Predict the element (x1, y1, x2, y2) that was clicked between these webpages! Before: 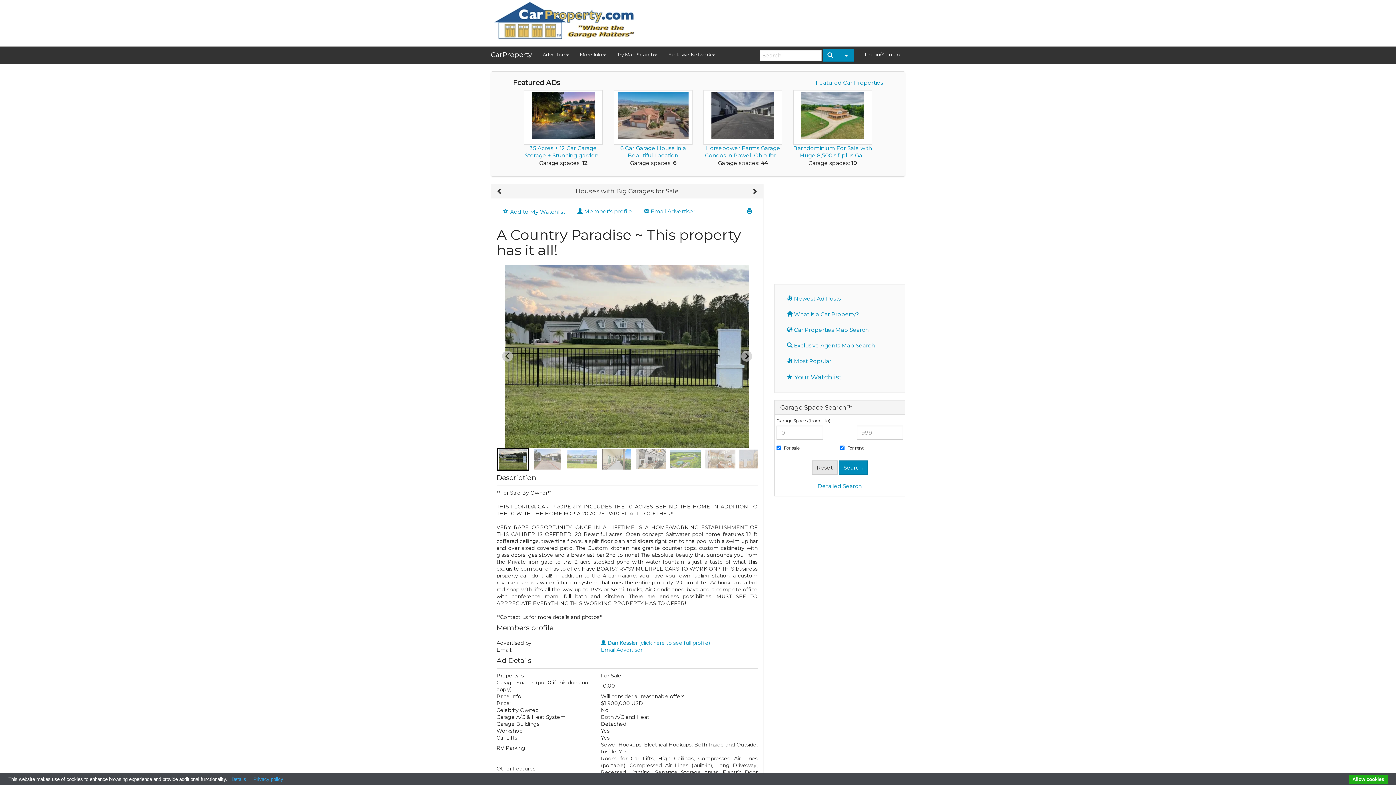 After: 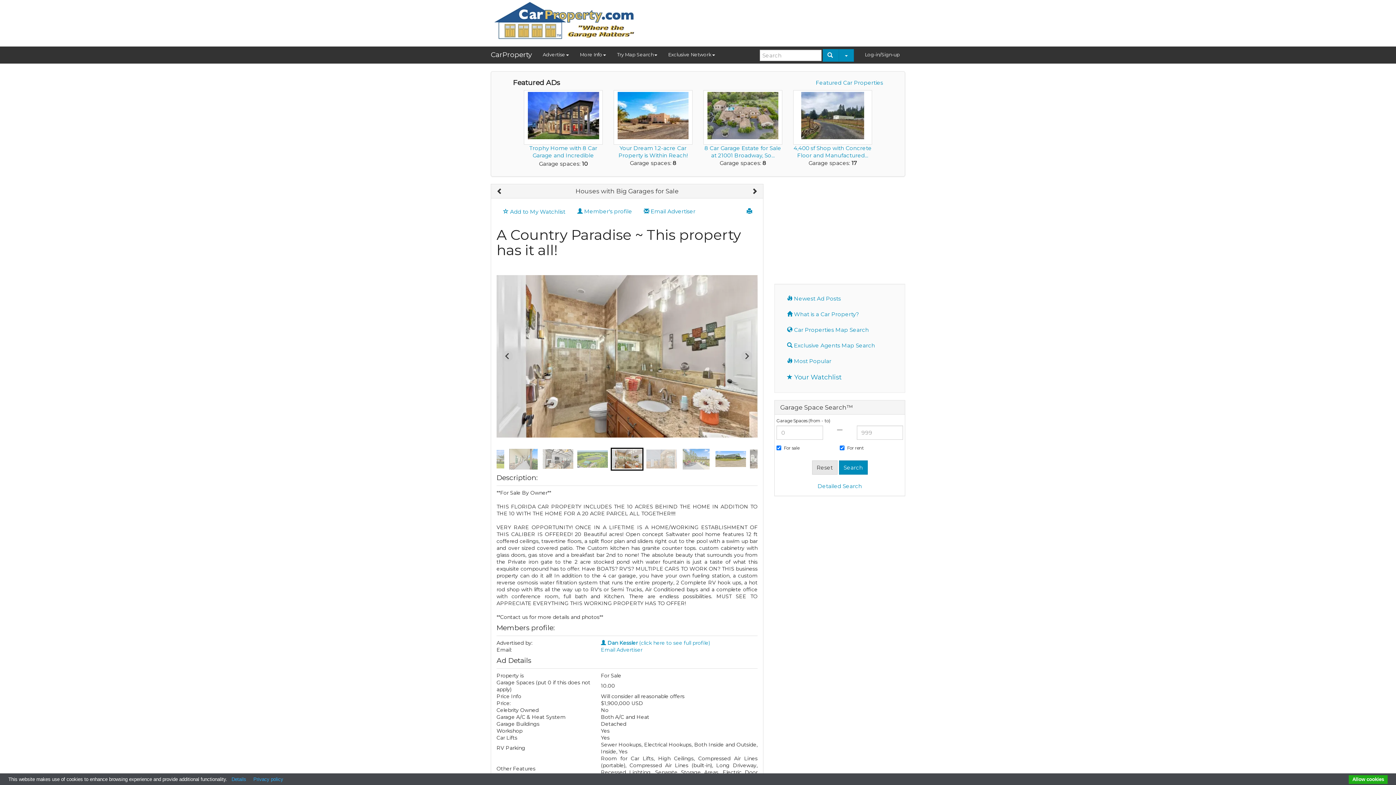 Action: label: Go to slide 7 bbox: (704, 447, 736, 470)